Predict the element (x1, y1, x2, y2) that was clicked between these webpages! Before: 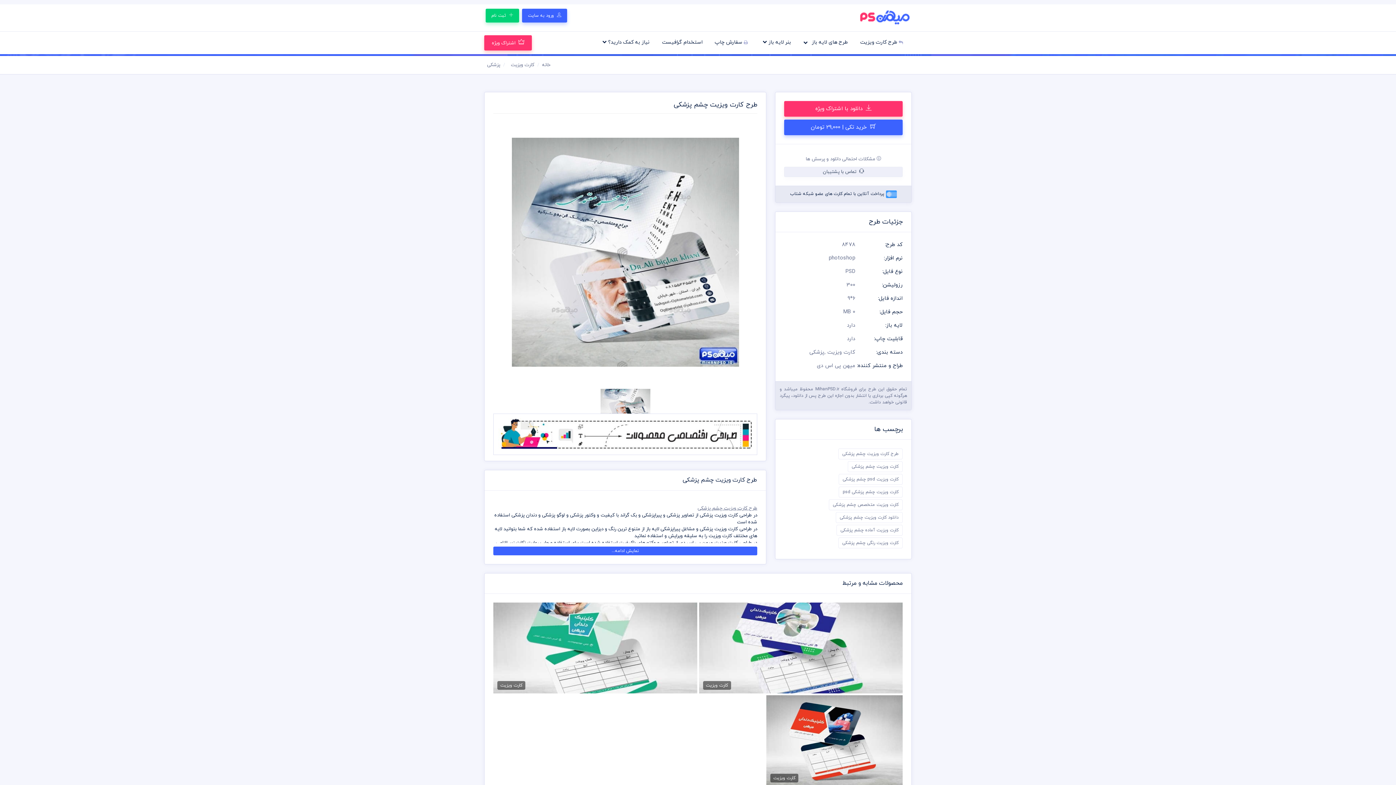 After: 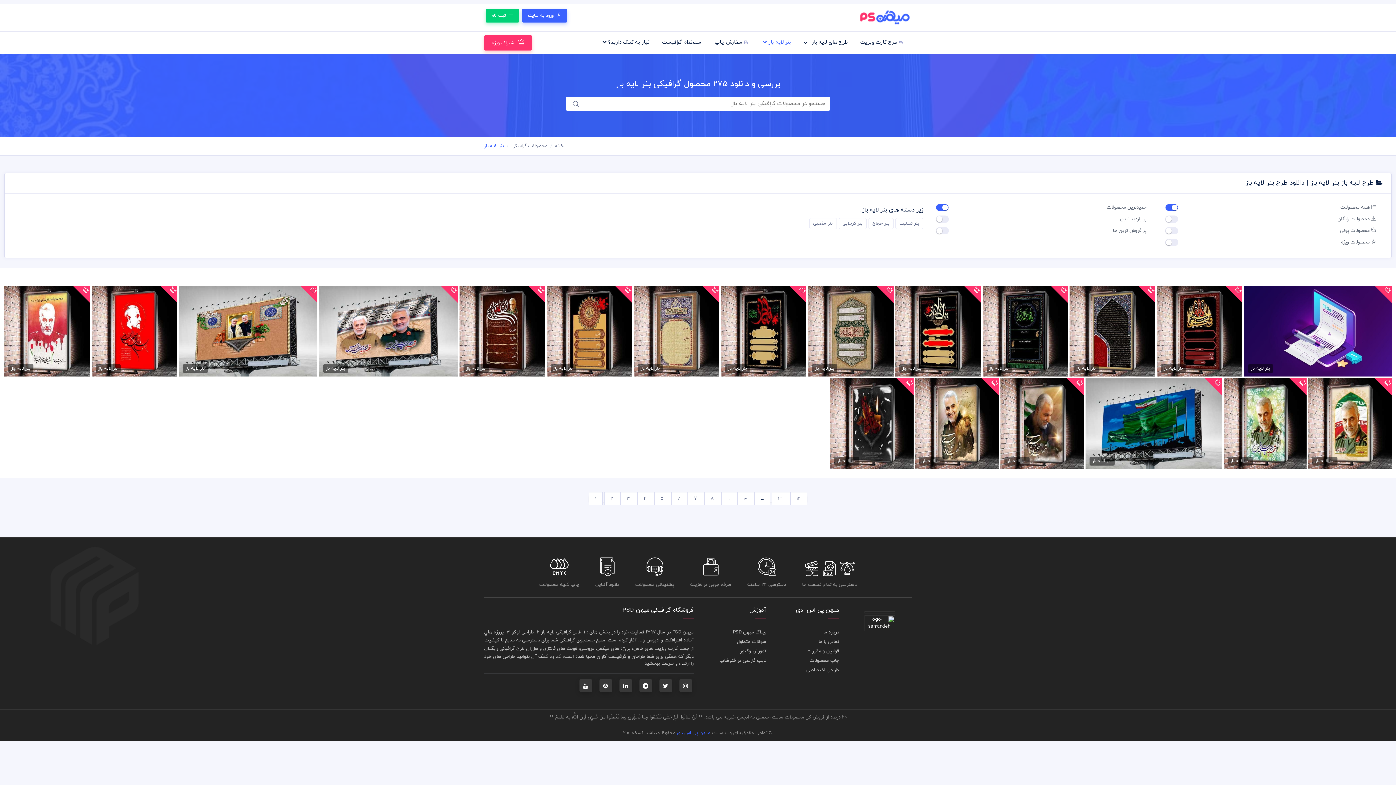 Action: label: بنر لایه باز  bbox: (757, 35, 796, 49)